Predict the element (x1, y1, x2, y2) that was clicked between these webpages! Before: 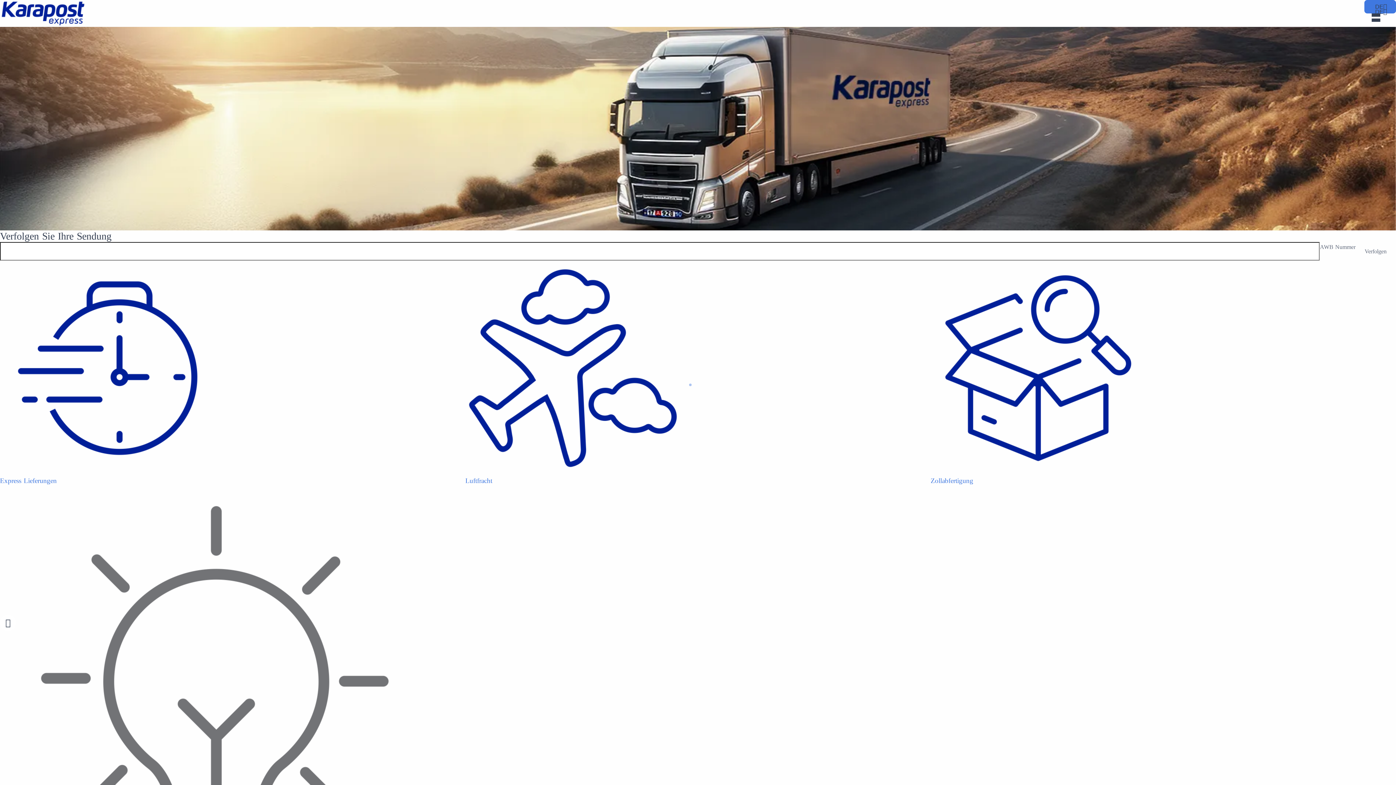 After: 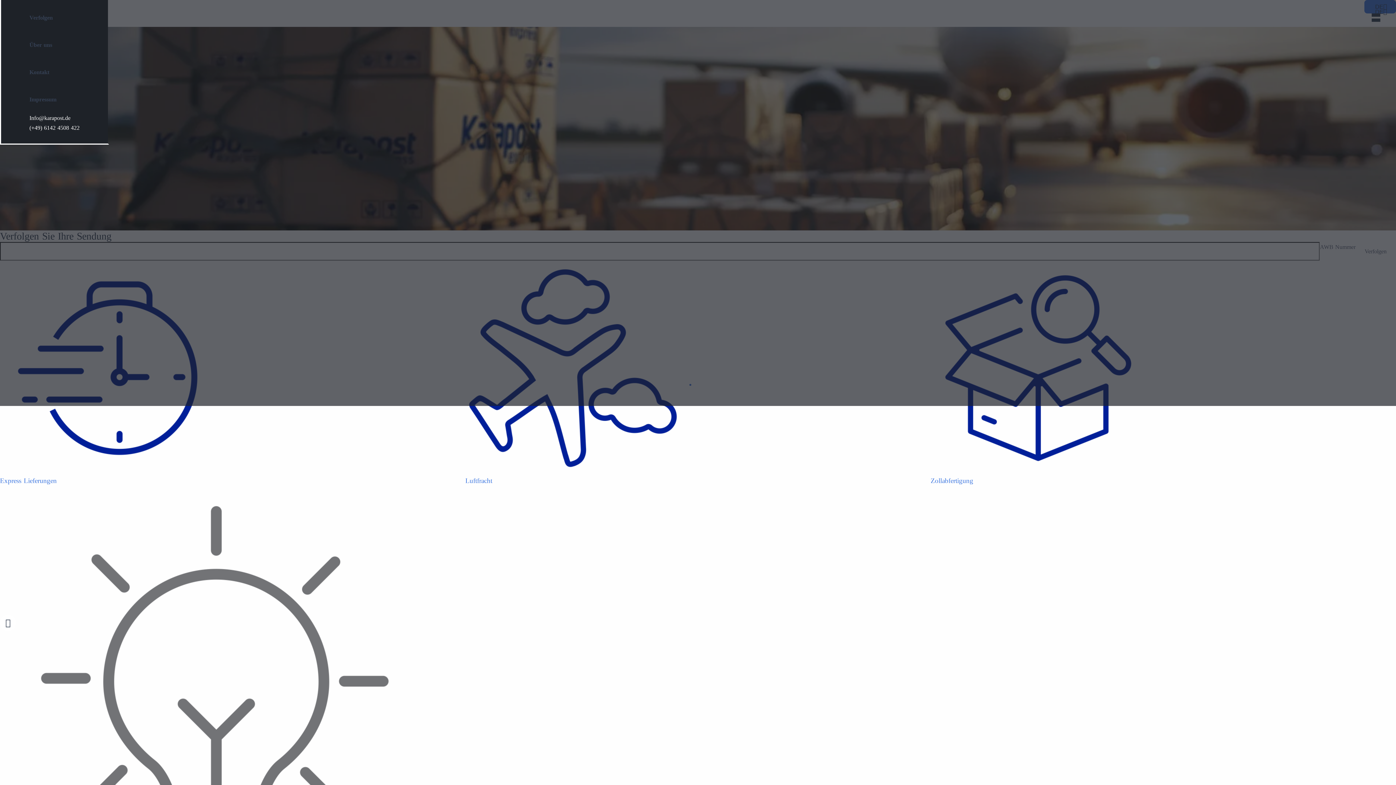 Action: bbox: (1371, 18, 1380, 21)